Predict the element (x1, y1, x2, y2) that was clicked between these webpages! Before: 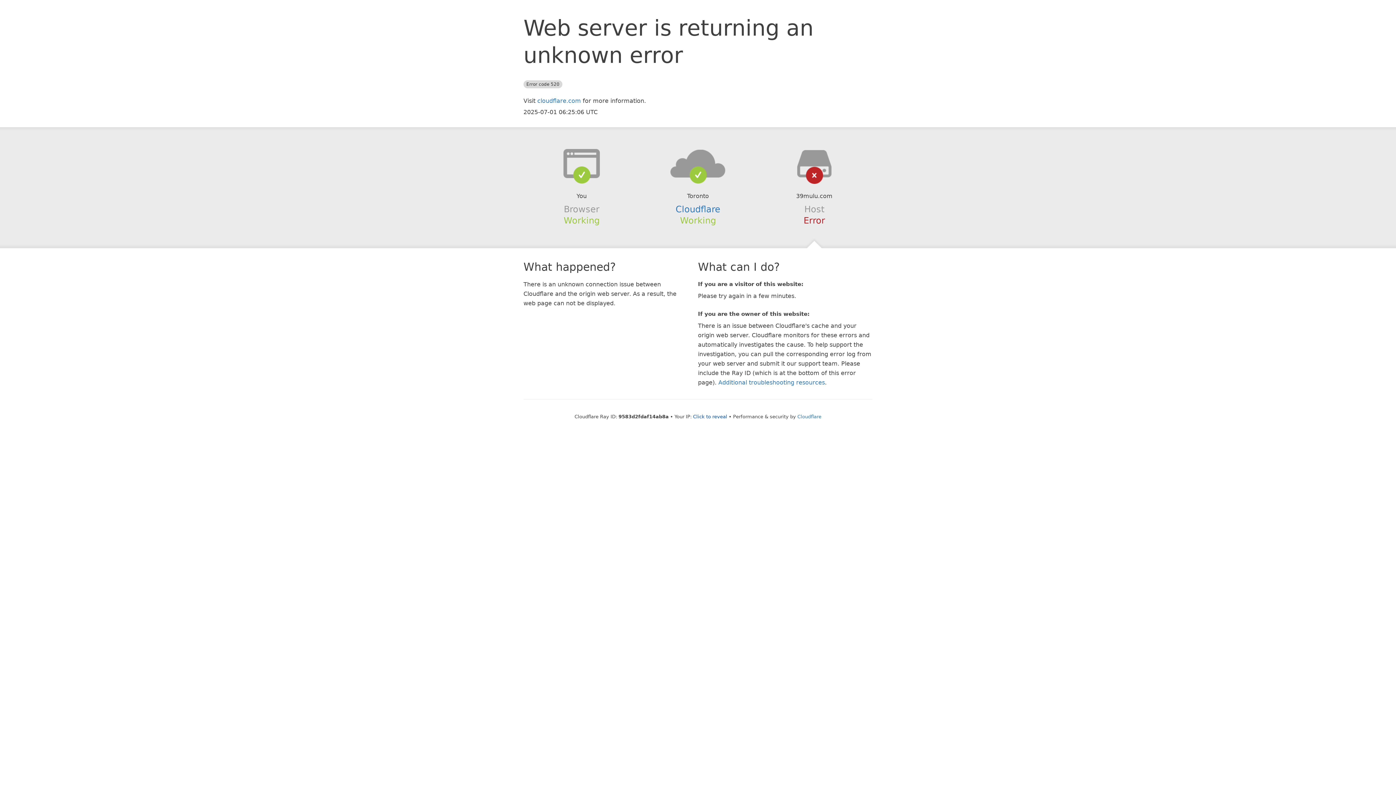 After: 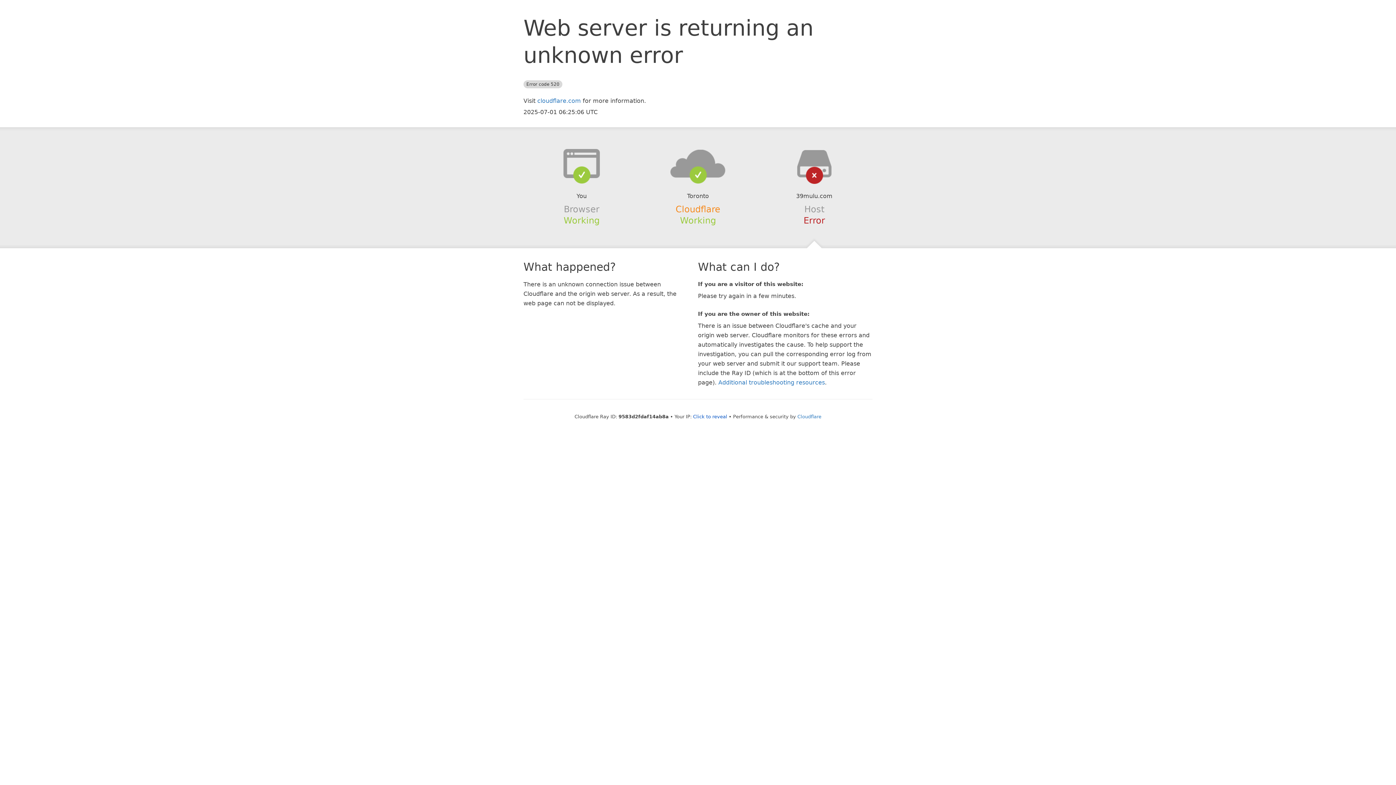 Action: bbox: (675, 204, 720, 214) label: Cloudflare